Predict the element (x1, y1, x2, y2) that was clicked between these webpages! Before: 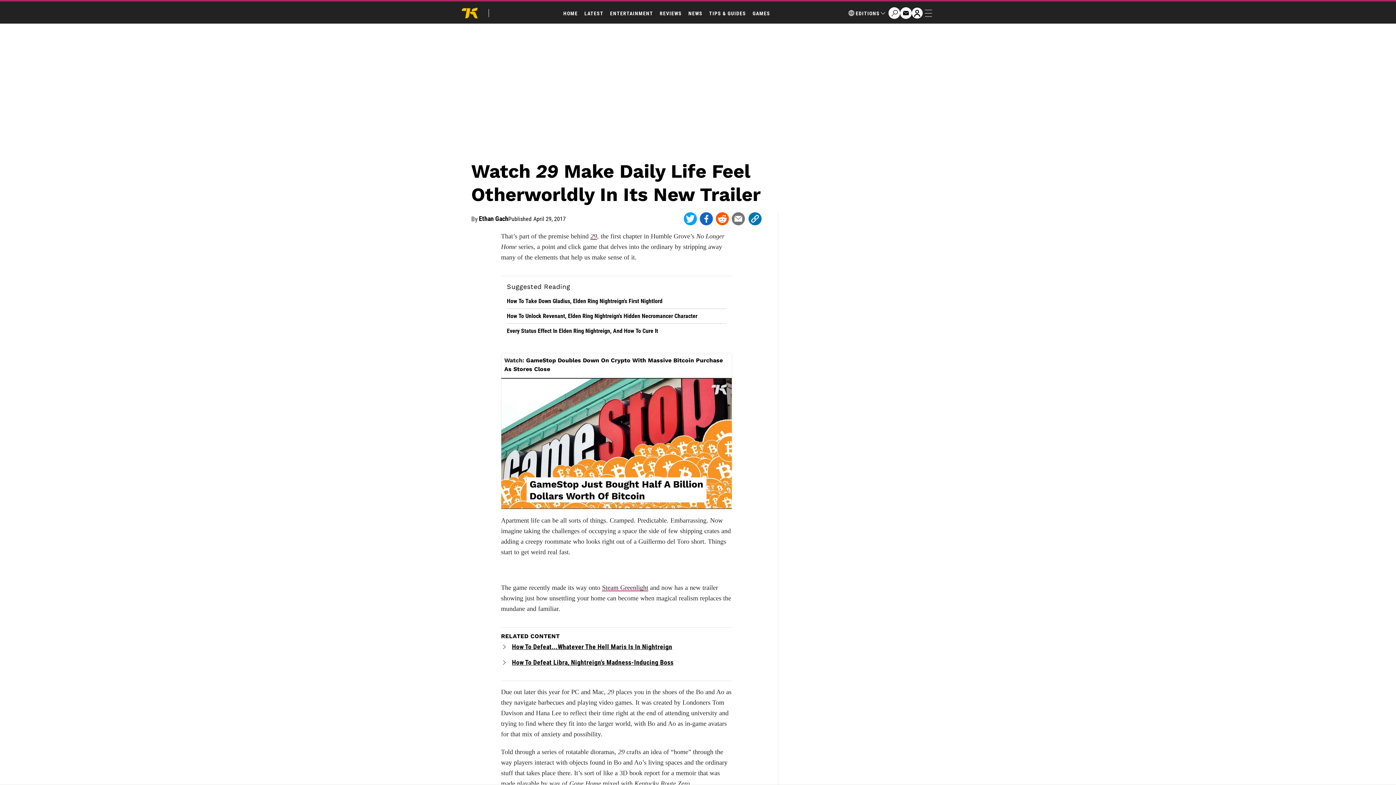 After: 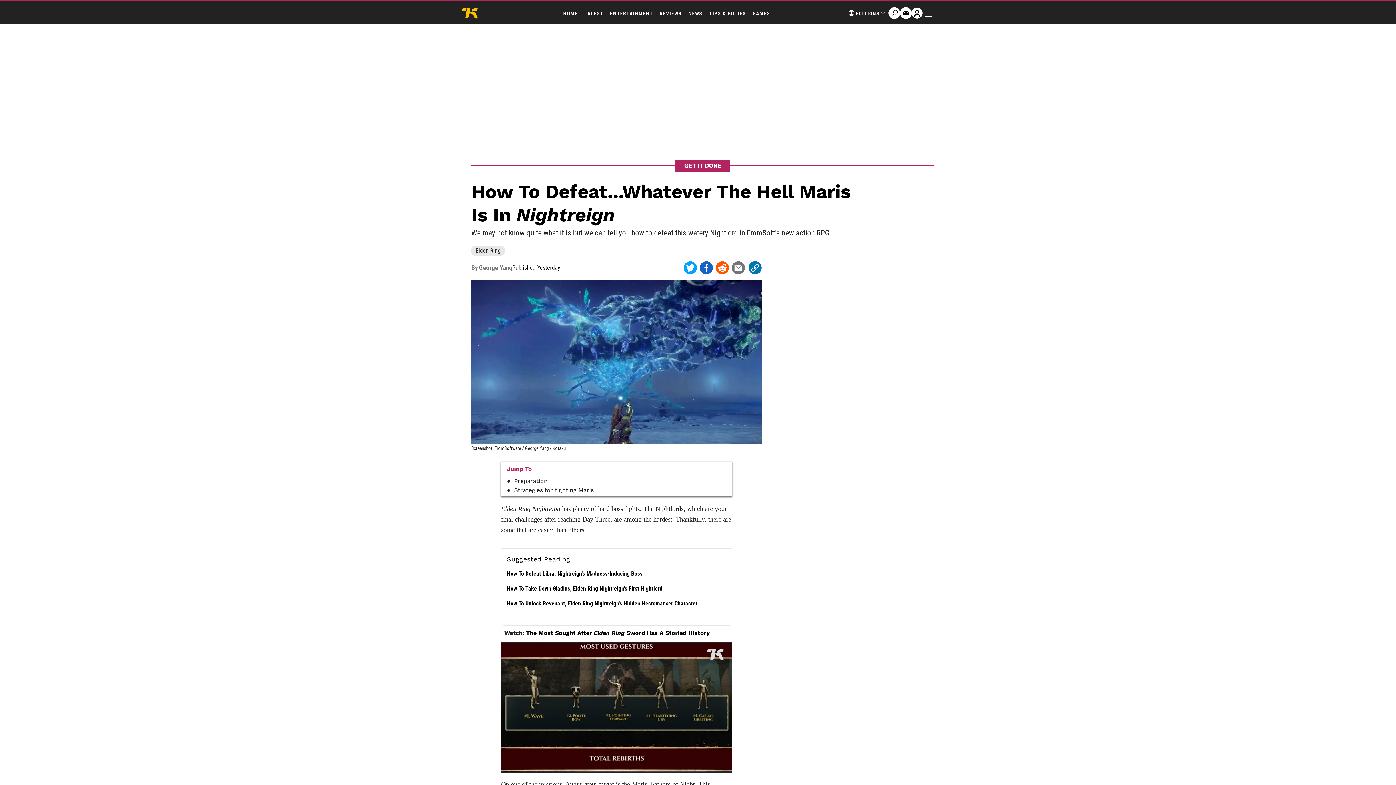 Action: bbox: (512, 643, 672, 650) label: How To Defeat...Whatever The Hell Maris Is In Nightreign